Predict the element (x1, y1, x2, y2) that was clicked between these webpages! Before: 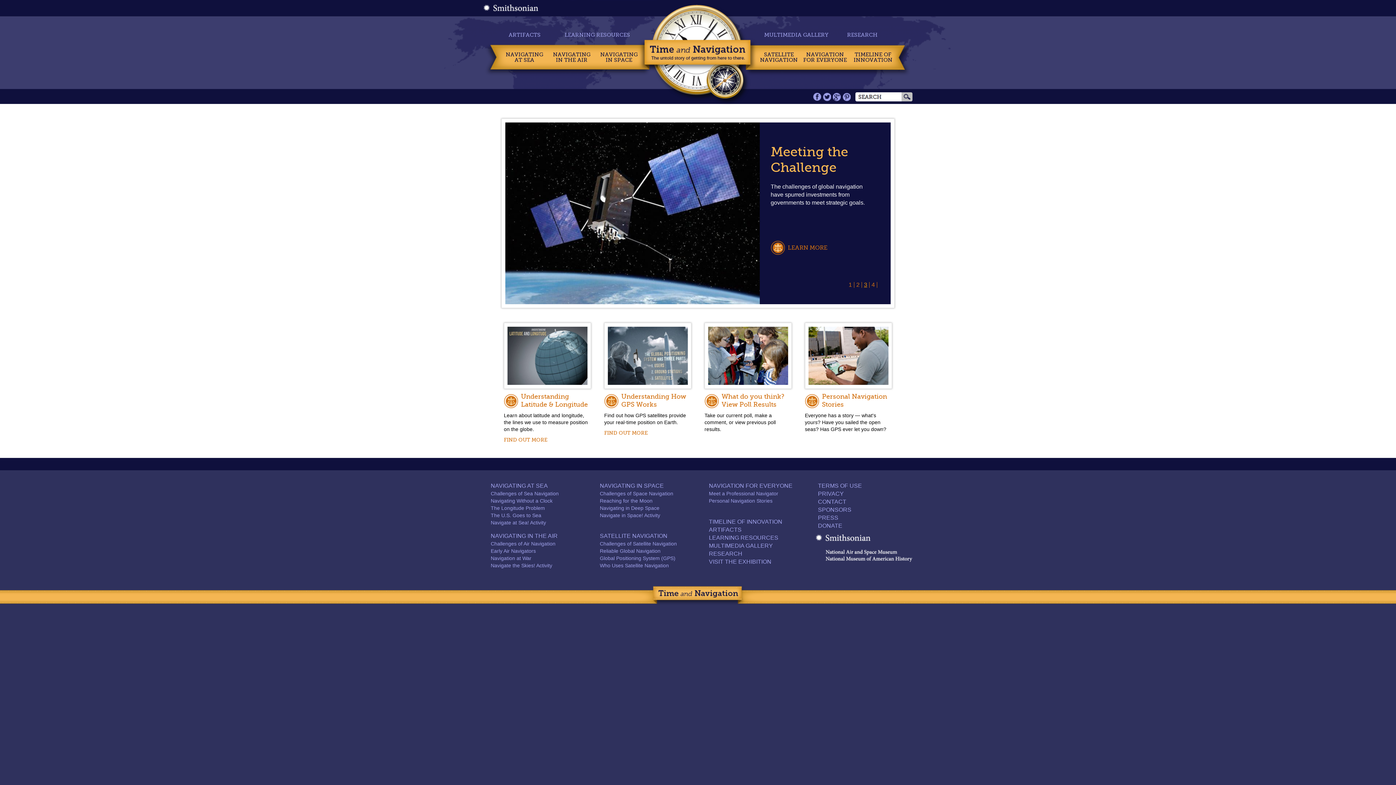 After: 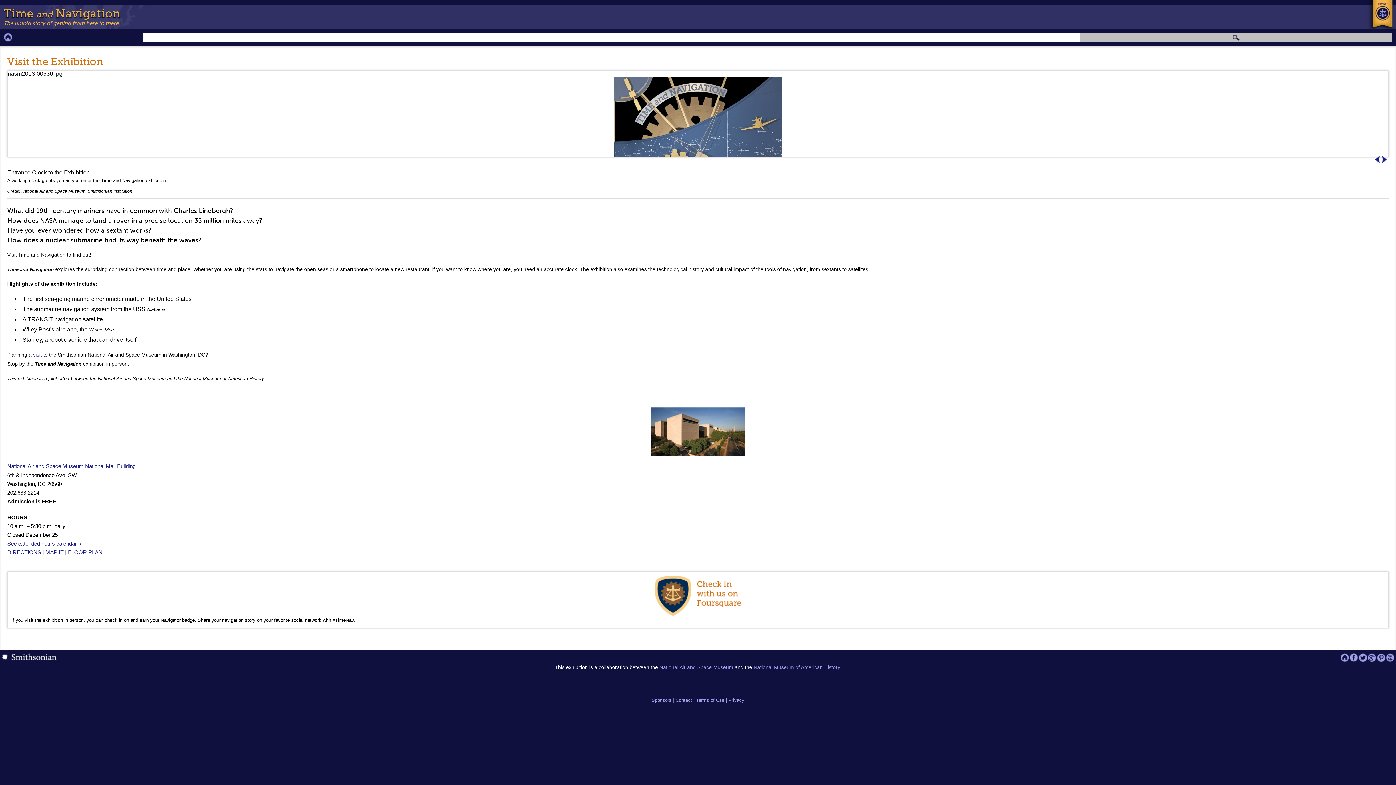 Action: bbox: (709, 559, 781, 567) label: VISIT THE EXHIBITION